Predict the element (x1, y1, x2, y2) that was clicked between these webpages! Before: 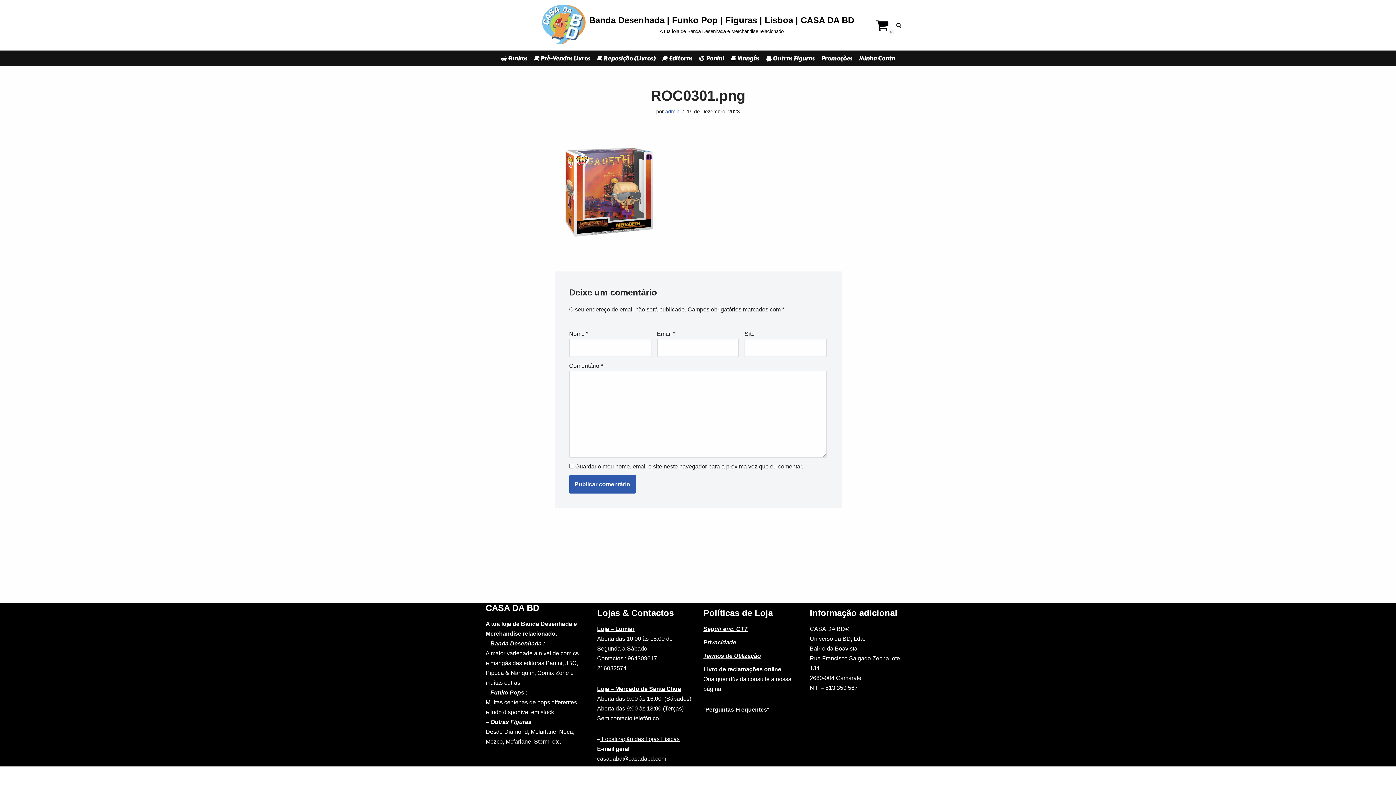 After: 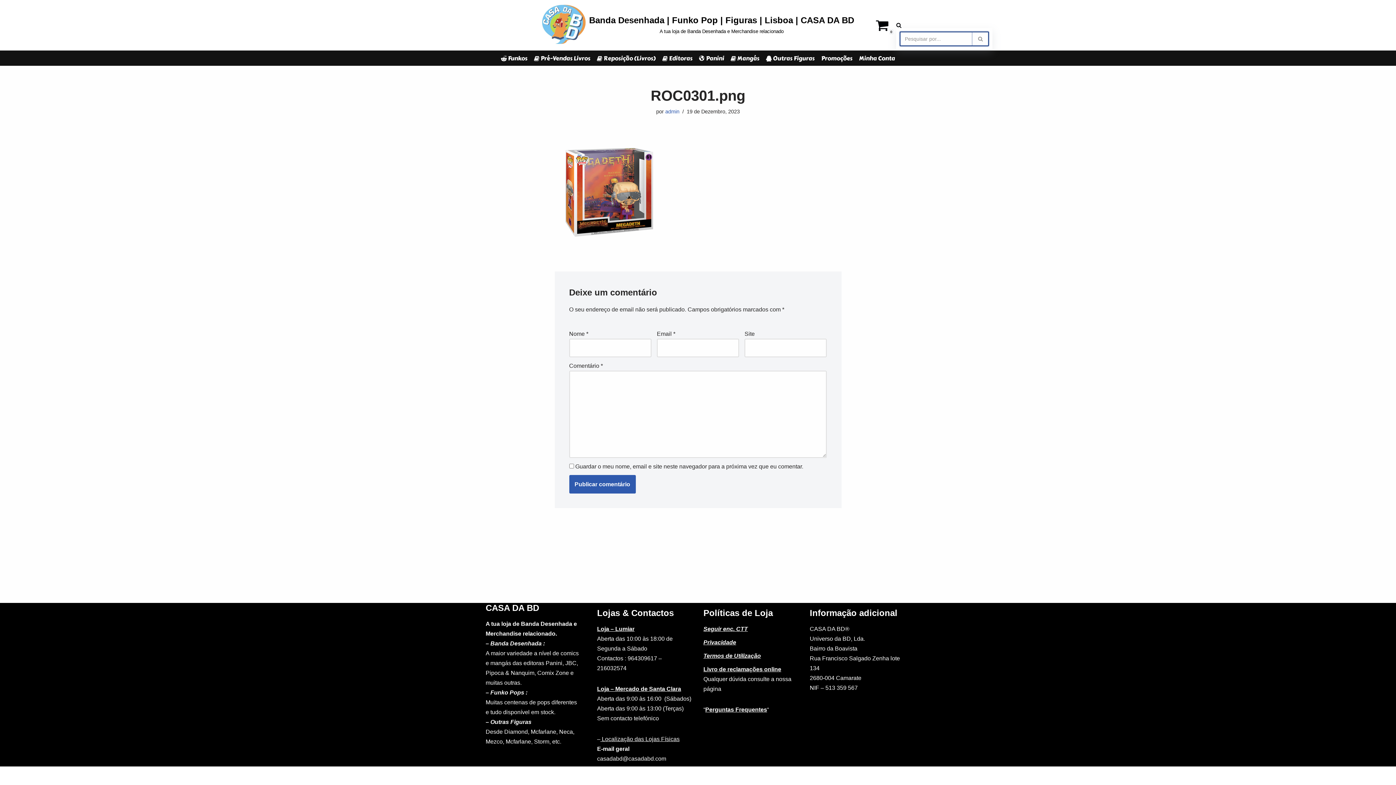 Action: bbox: (896, 22, 901, 28) label: Pesquisar